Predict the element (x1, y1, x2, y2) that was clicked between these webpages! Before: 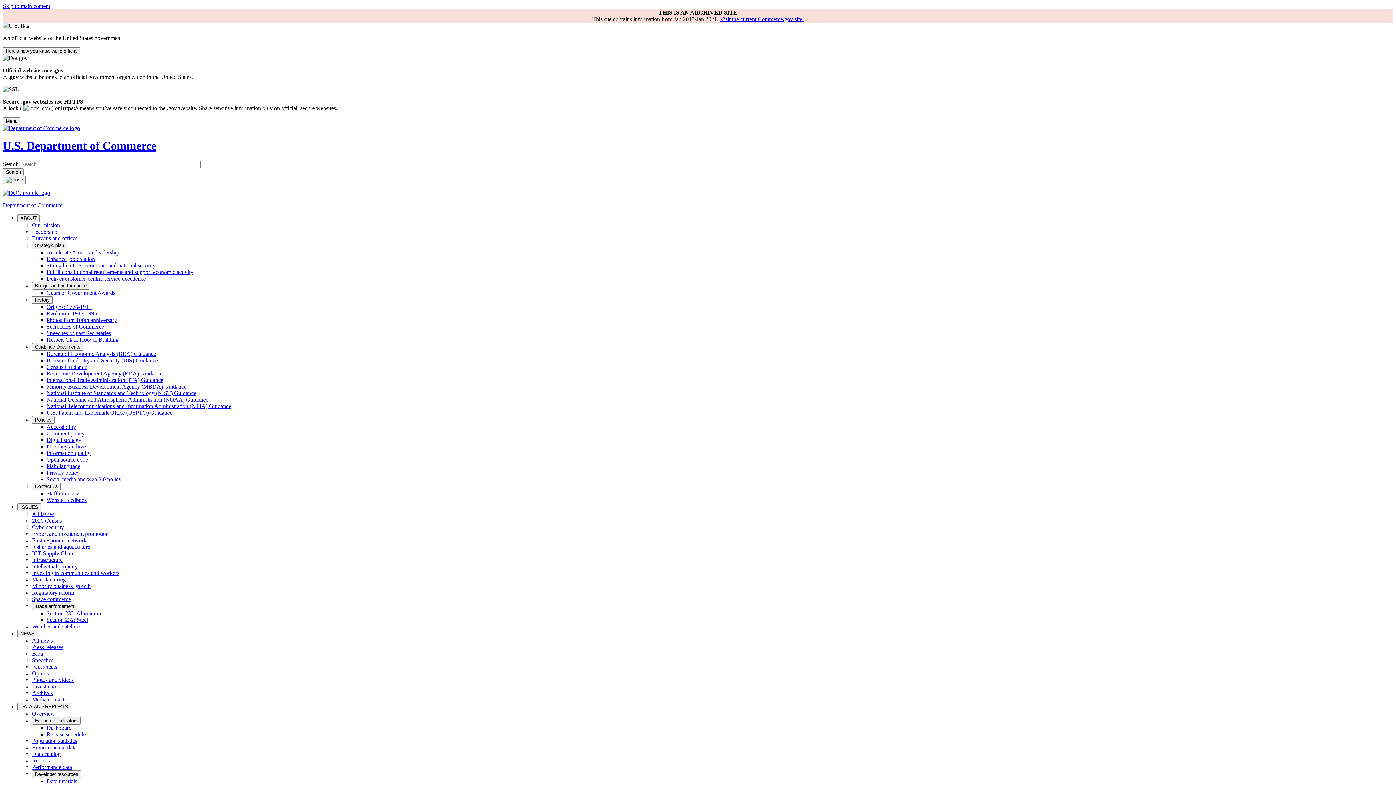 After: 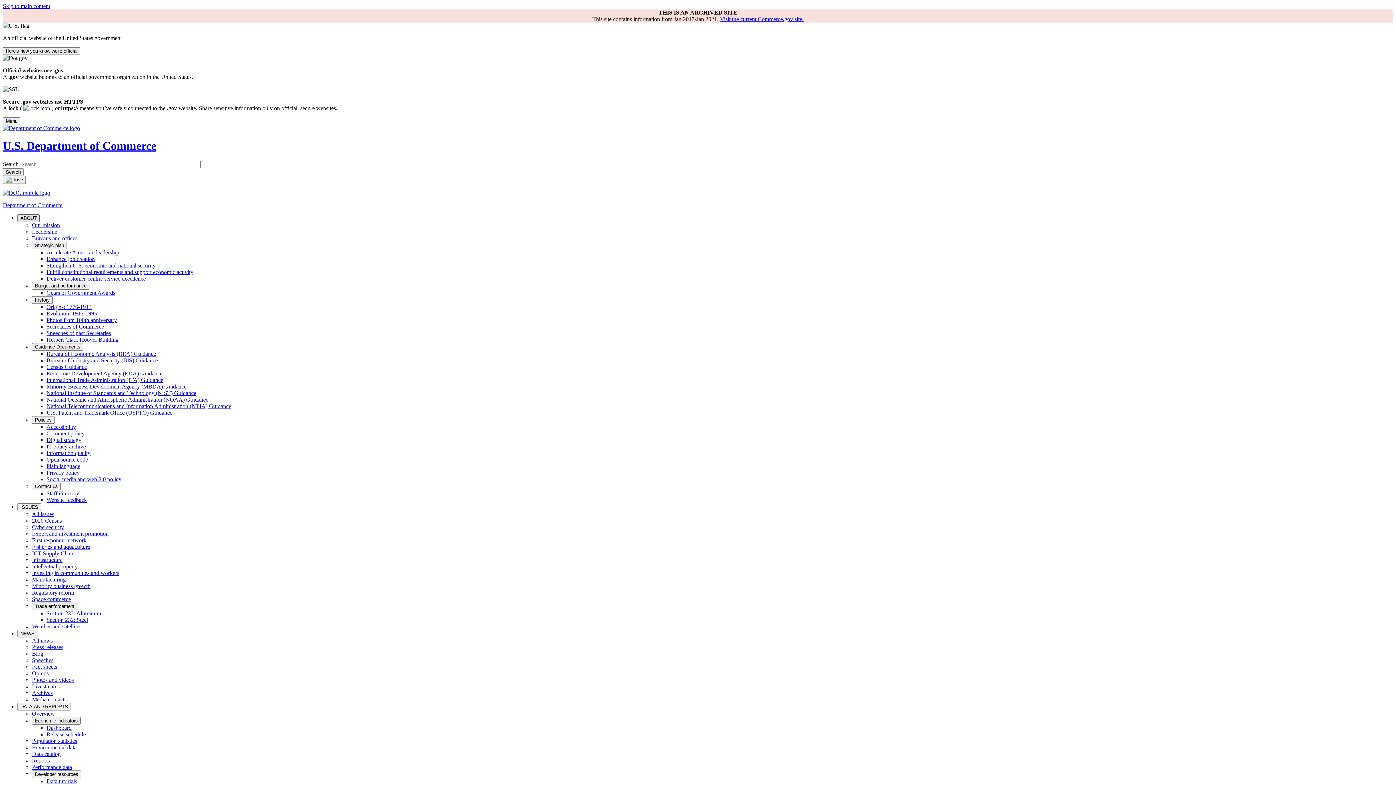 Action: bbox: (17, 214, 39, 222) label: ABOUT